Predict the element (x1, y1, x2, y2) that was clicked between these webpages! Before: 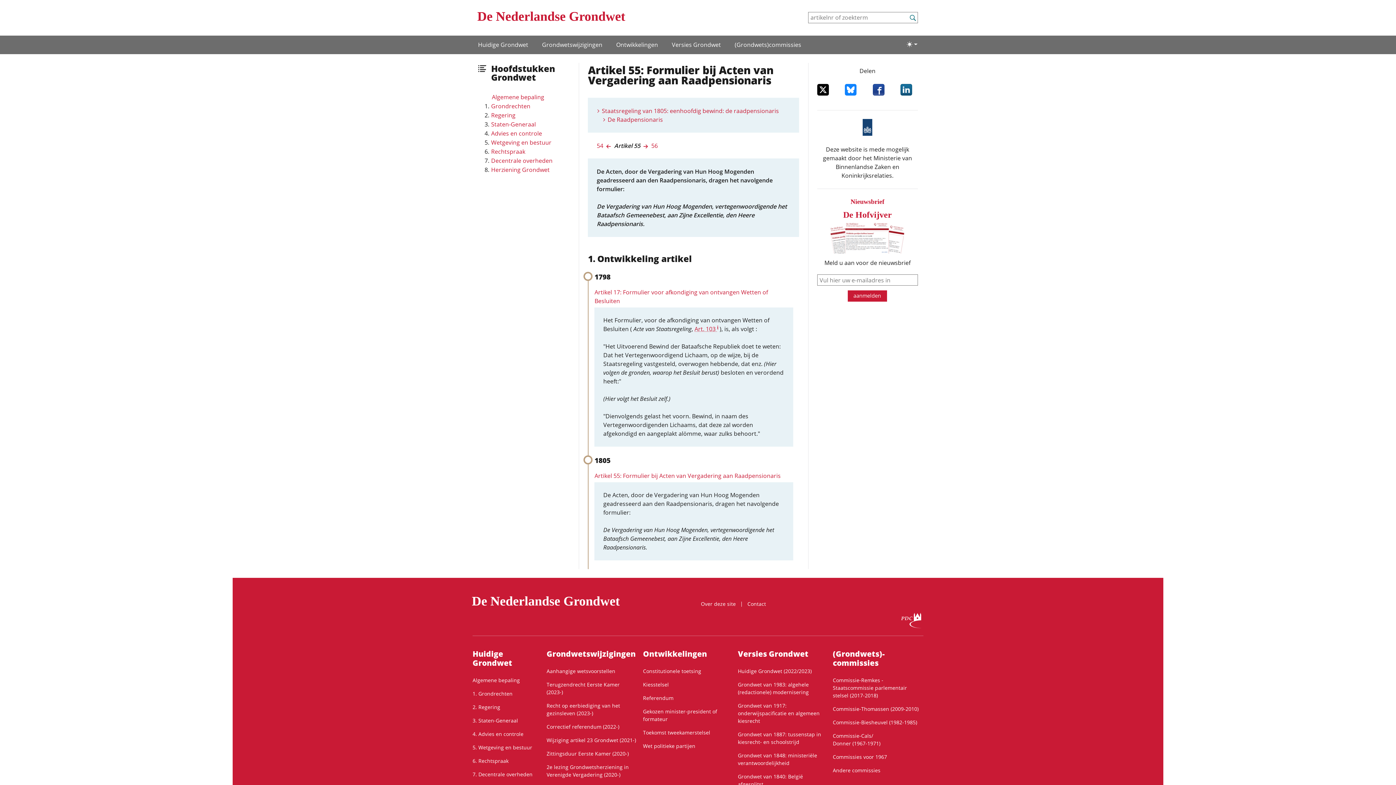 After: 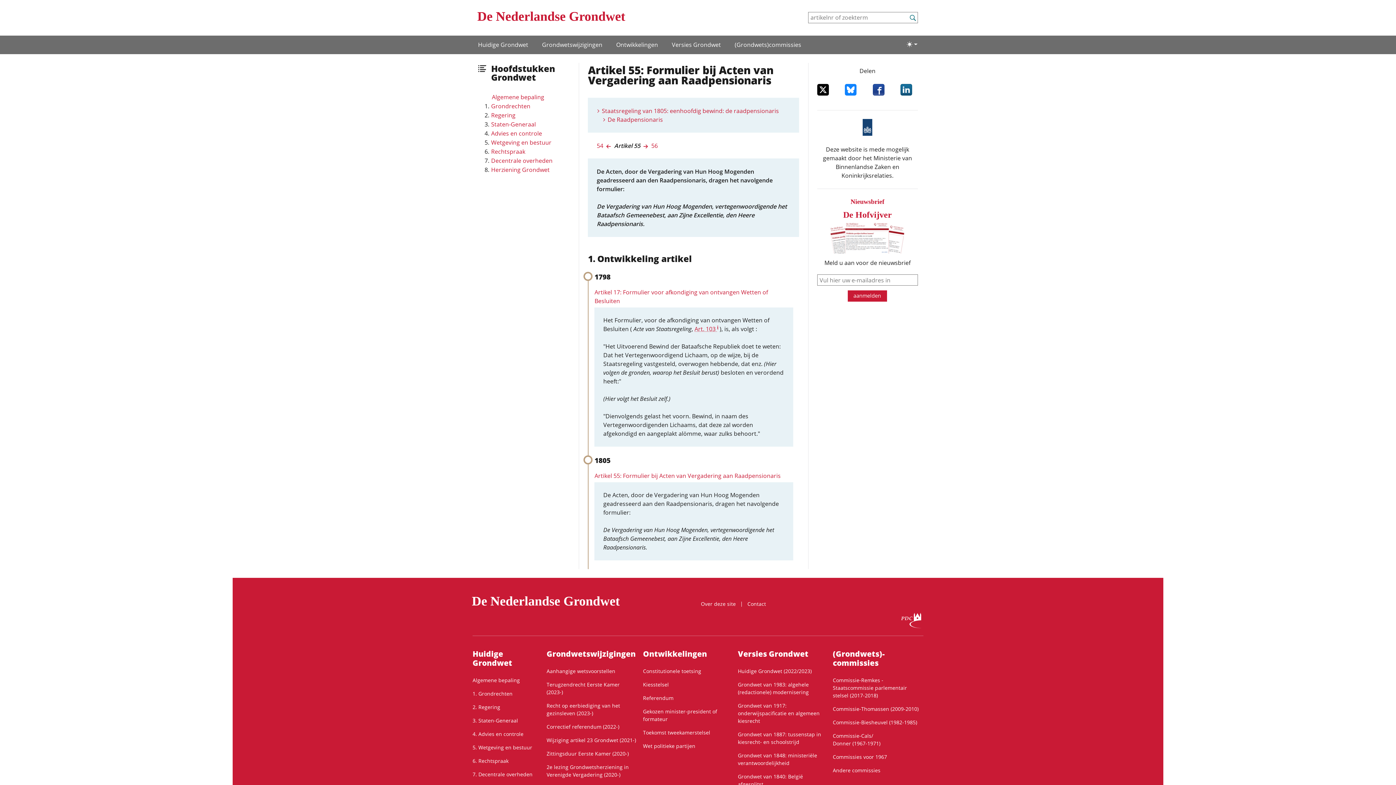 Action: label: Logo PDC Informatie Architectuur" bbox: (899, 610, 923, 630)